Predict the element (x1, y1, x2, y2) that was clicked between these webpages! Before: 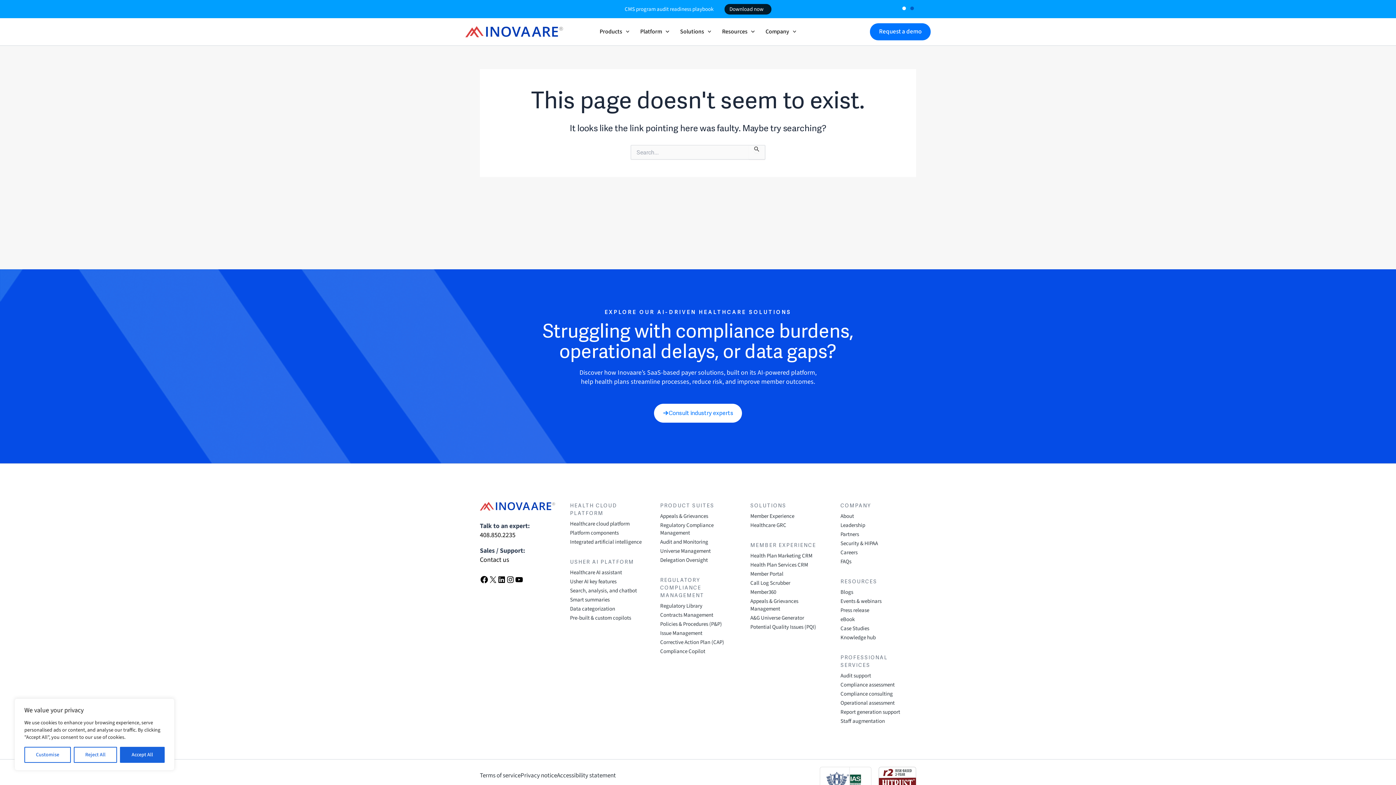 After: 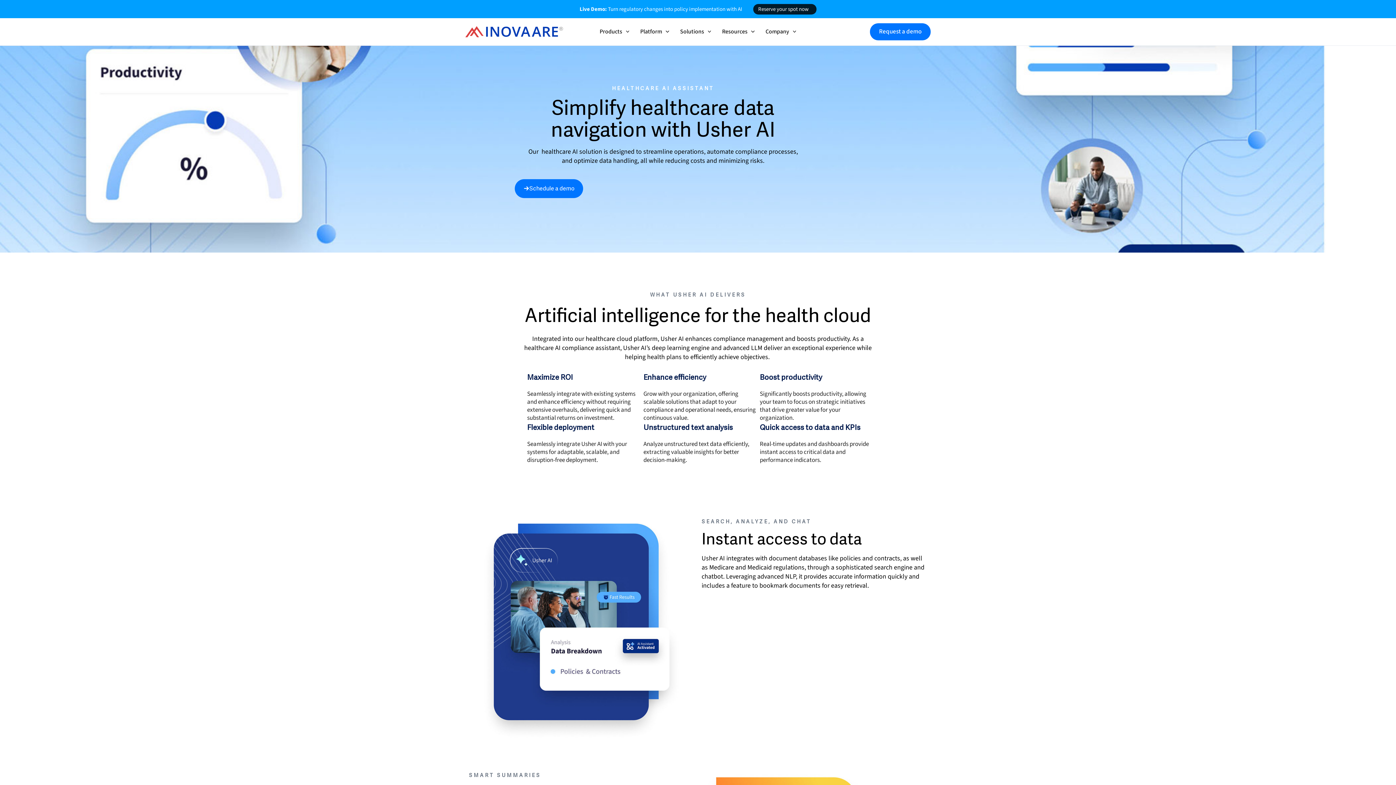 Action: label: Data categorization bbox: (570, 605, 615, 613)